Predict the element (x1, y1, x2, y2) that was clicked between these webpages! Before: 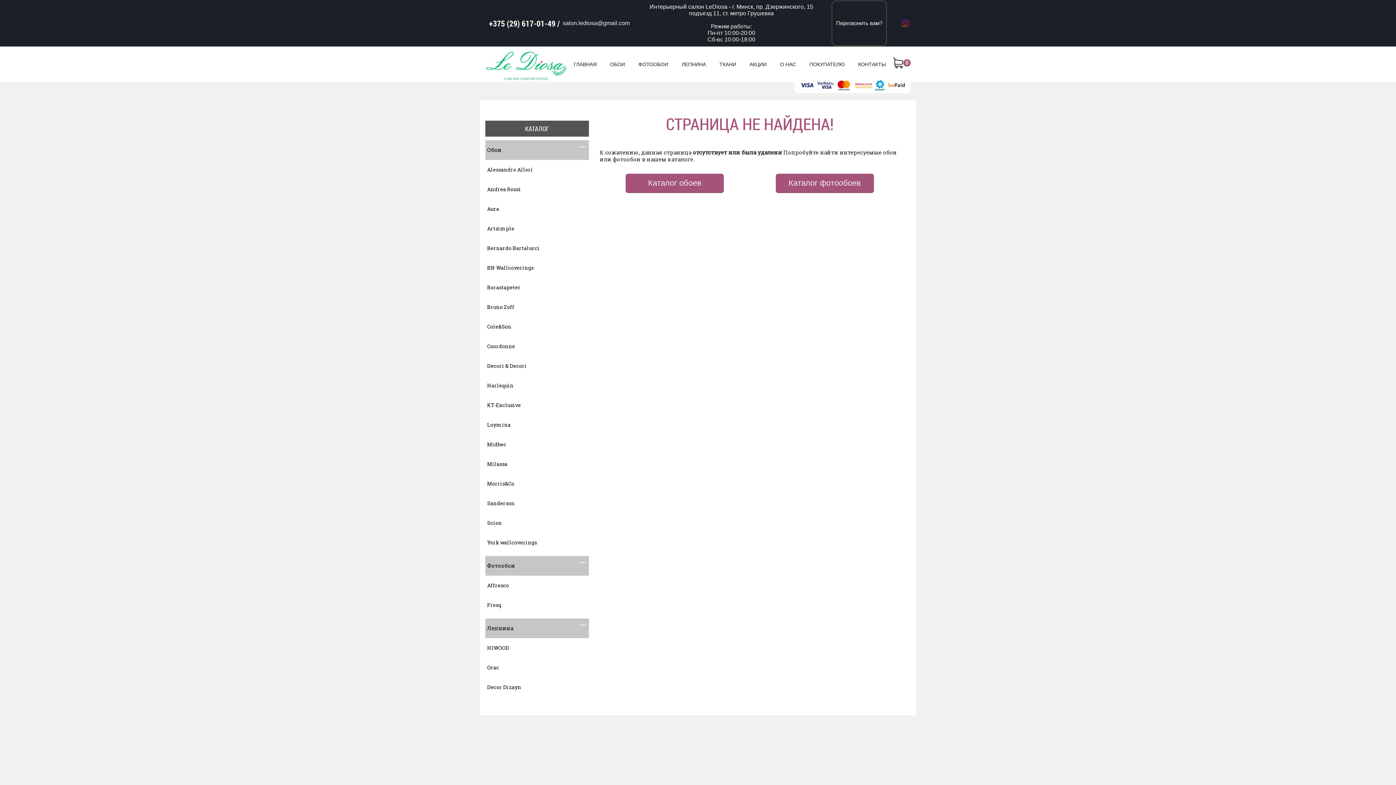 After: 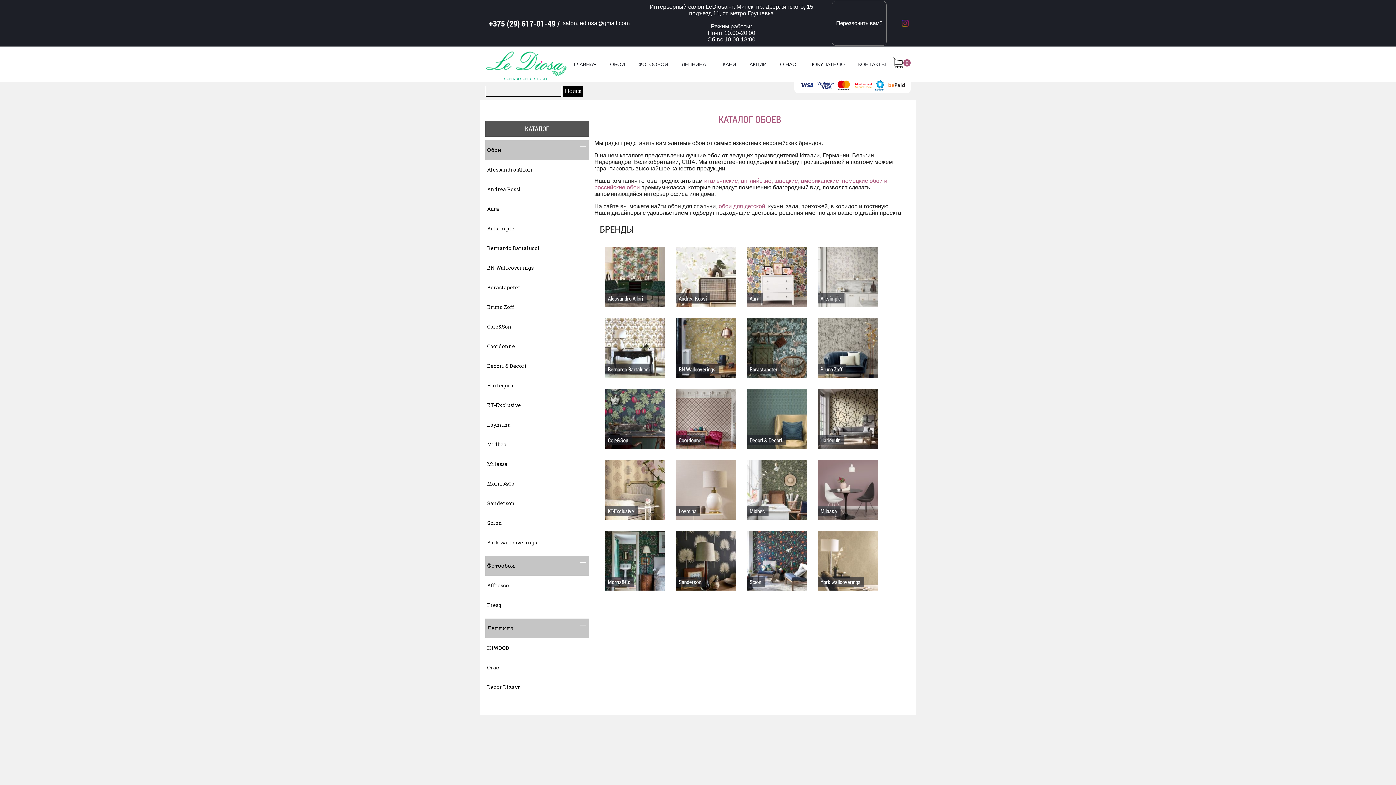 Action: bbox: (485, 140, 589, 160) label: Обои